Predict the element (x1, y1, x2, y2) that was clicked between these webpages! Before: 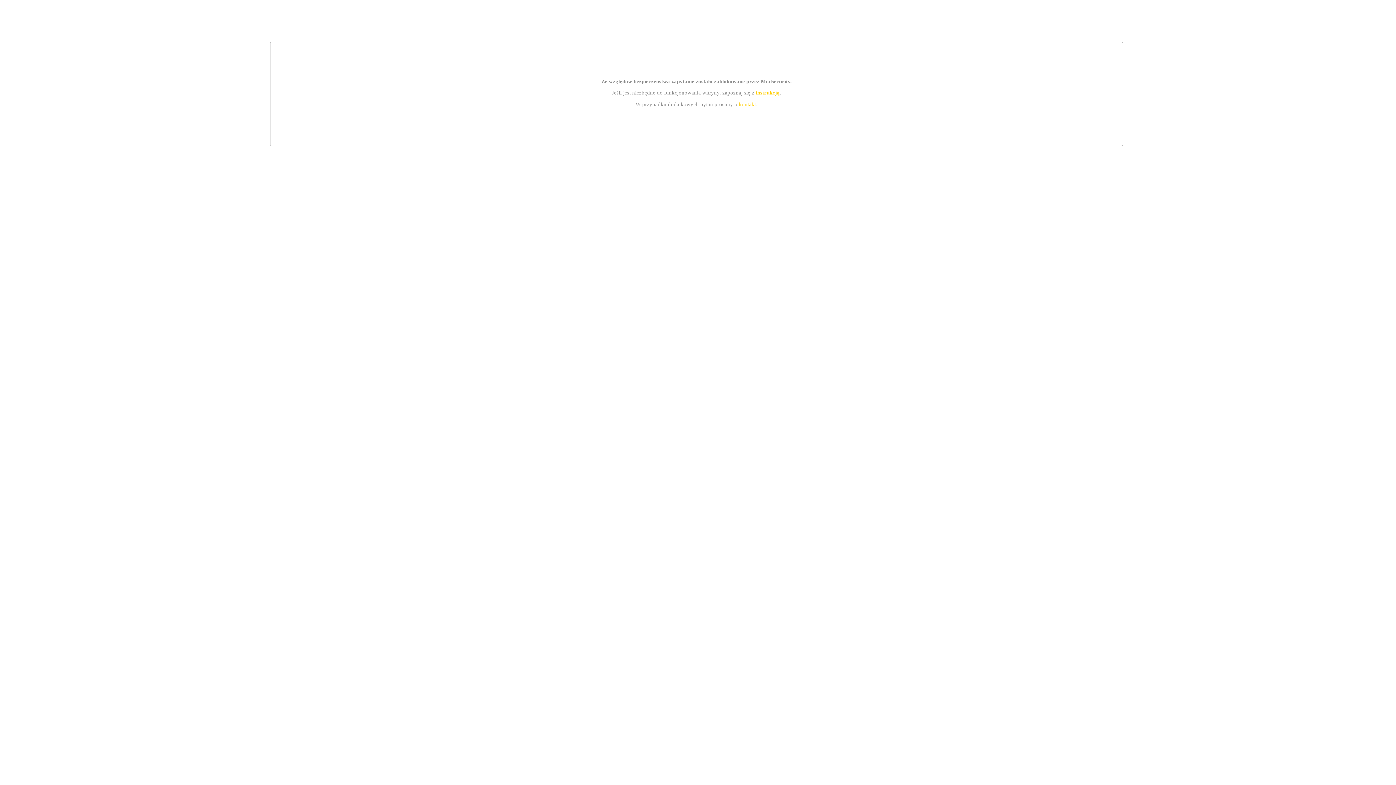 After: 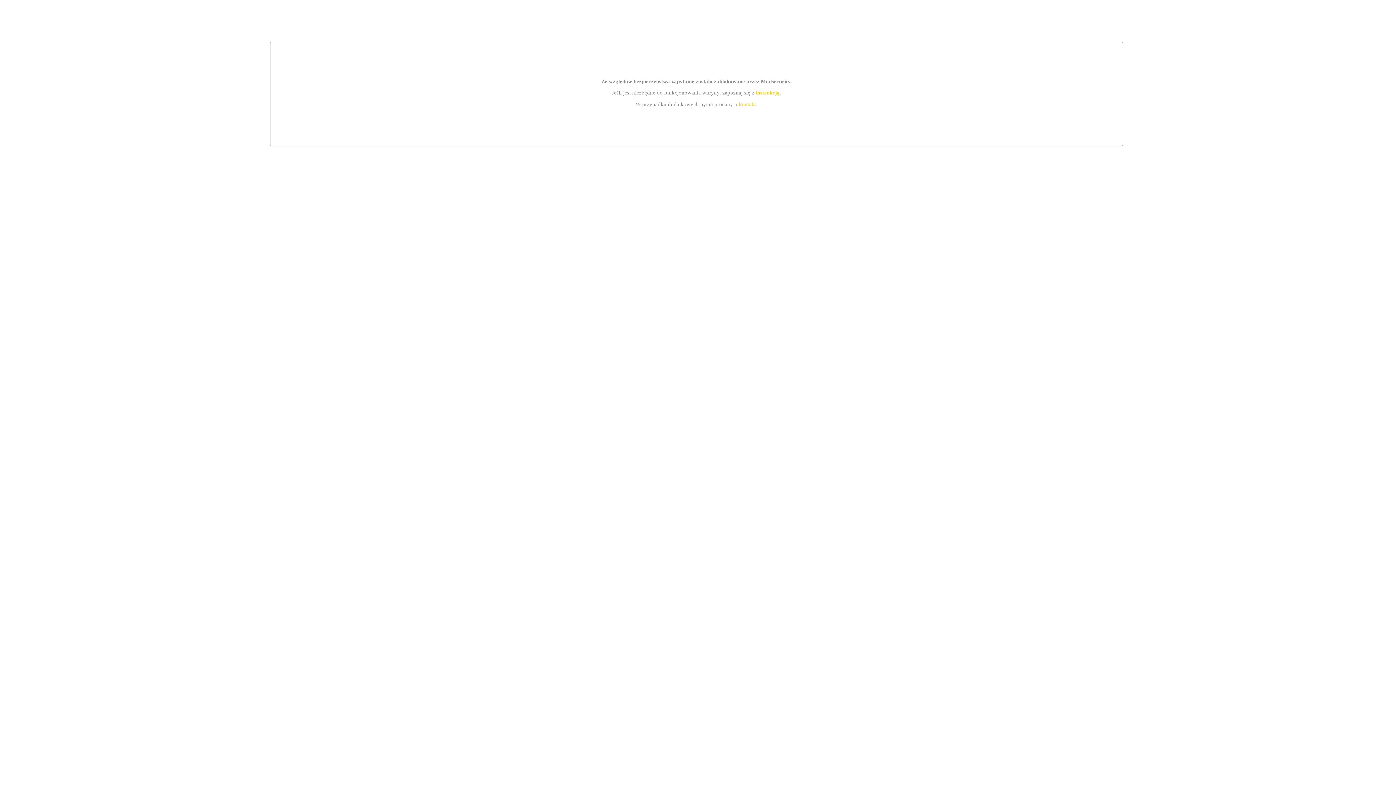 Action: bbox: (755, 89, 779, 95) label: instrukcją